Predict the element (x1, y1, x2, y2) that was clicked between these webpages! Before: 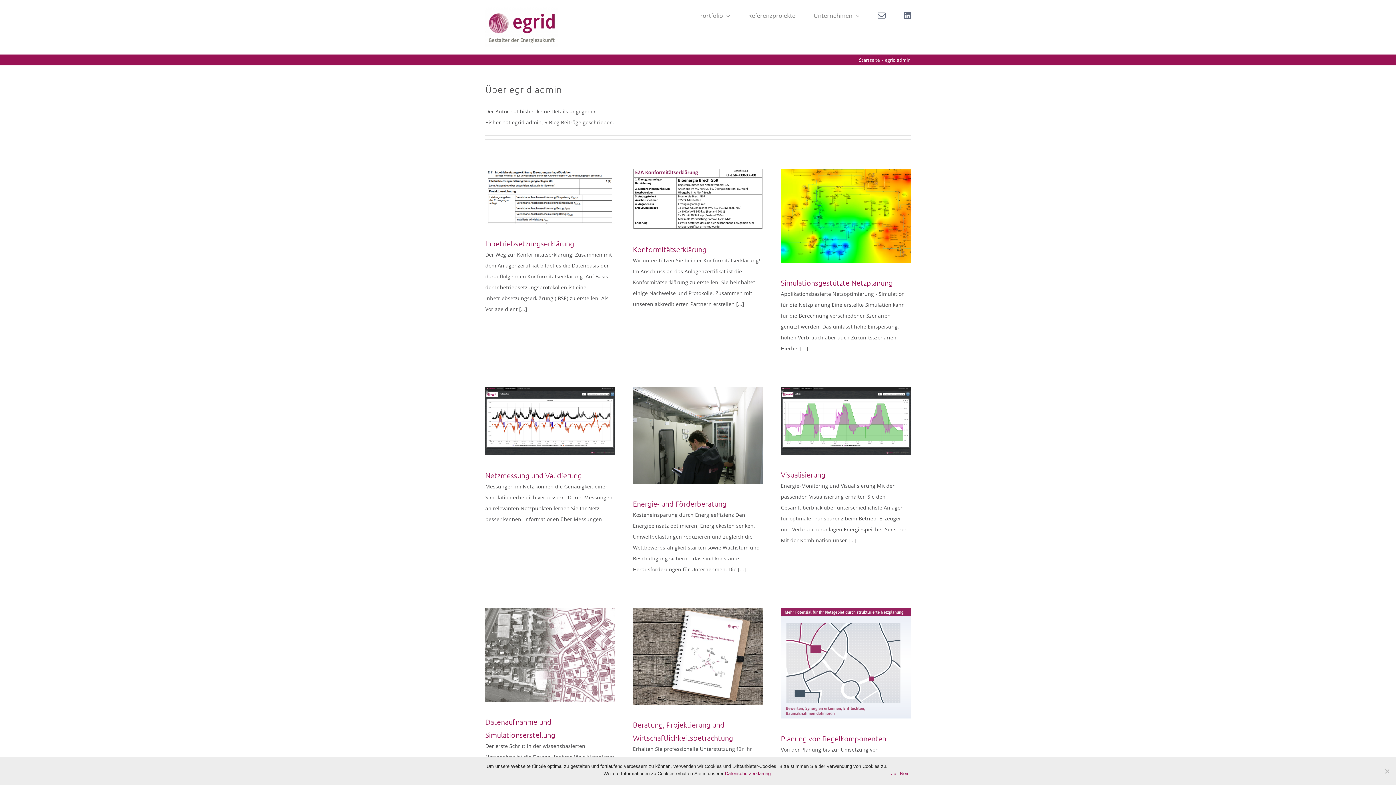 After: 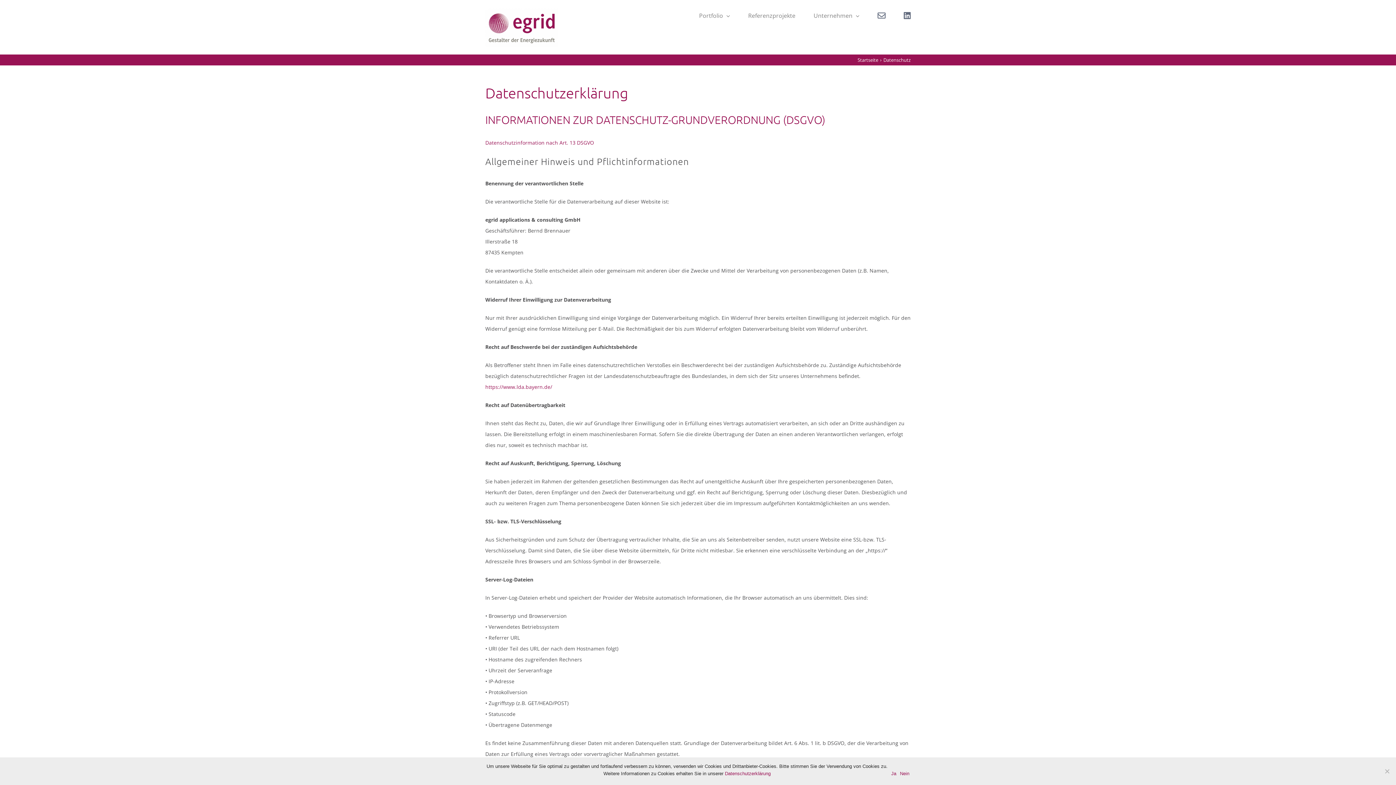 Action: bbox: (725, 771, 770, 776) label: Datenschutzerklärung